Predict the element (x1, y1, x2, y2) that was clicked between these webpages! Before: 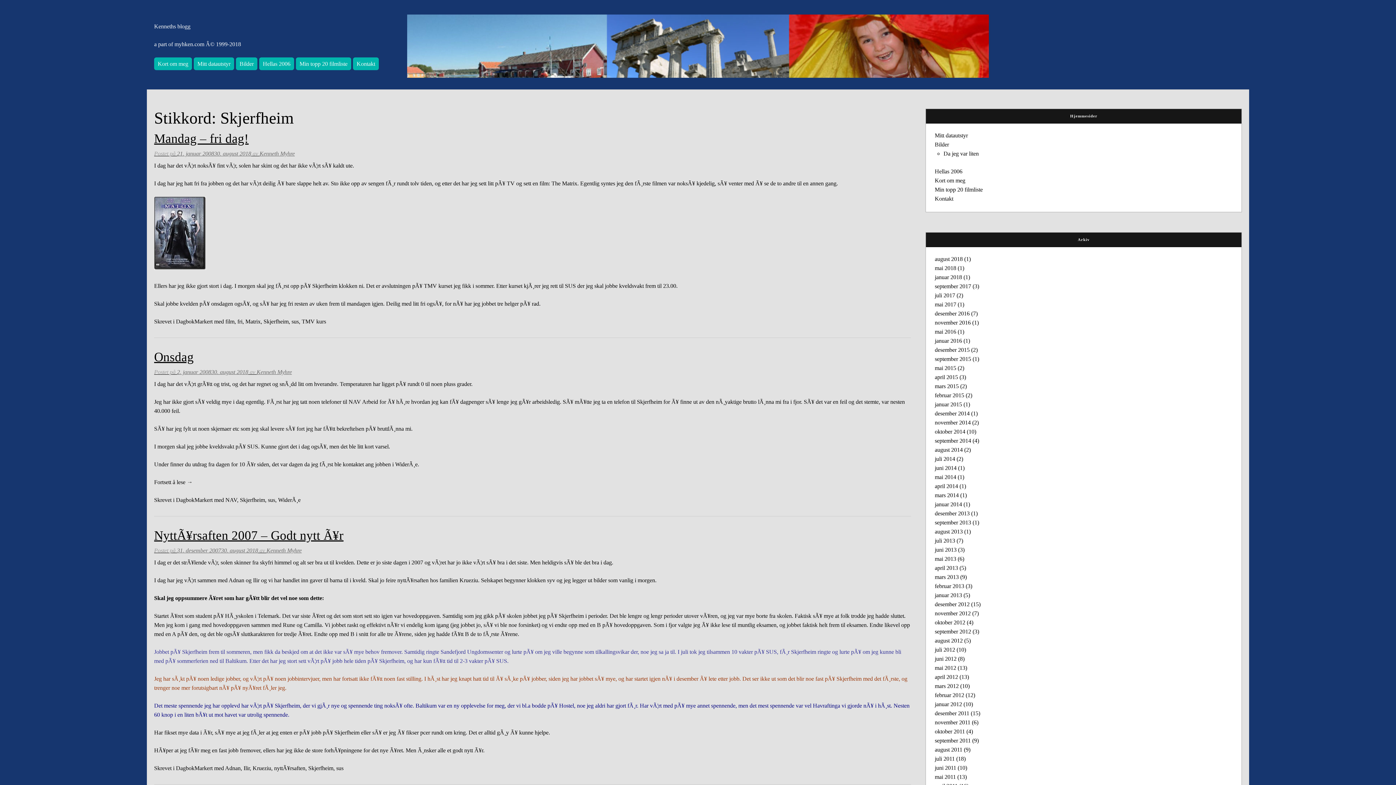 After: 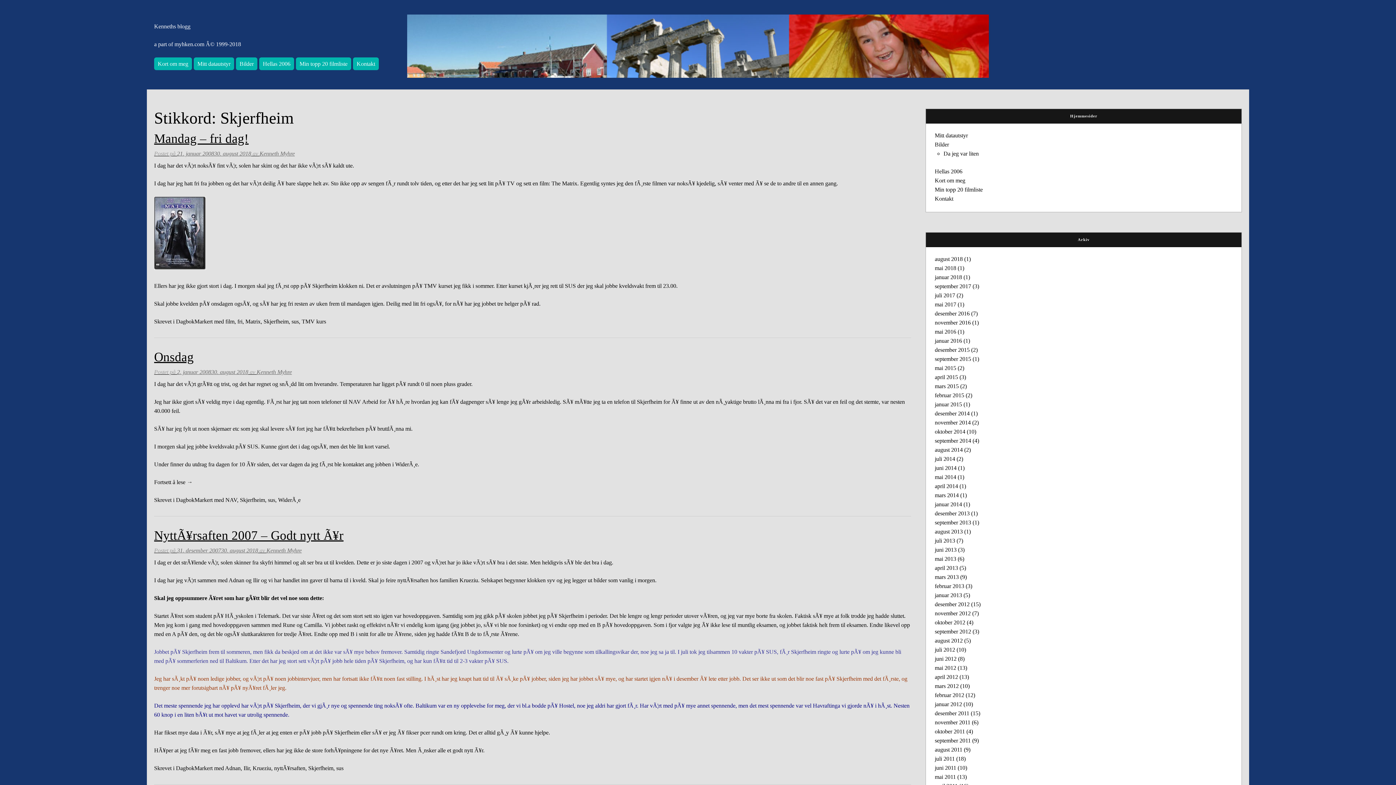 Action: bbox: (240, 497, 265, 503) label: Skjerfheim